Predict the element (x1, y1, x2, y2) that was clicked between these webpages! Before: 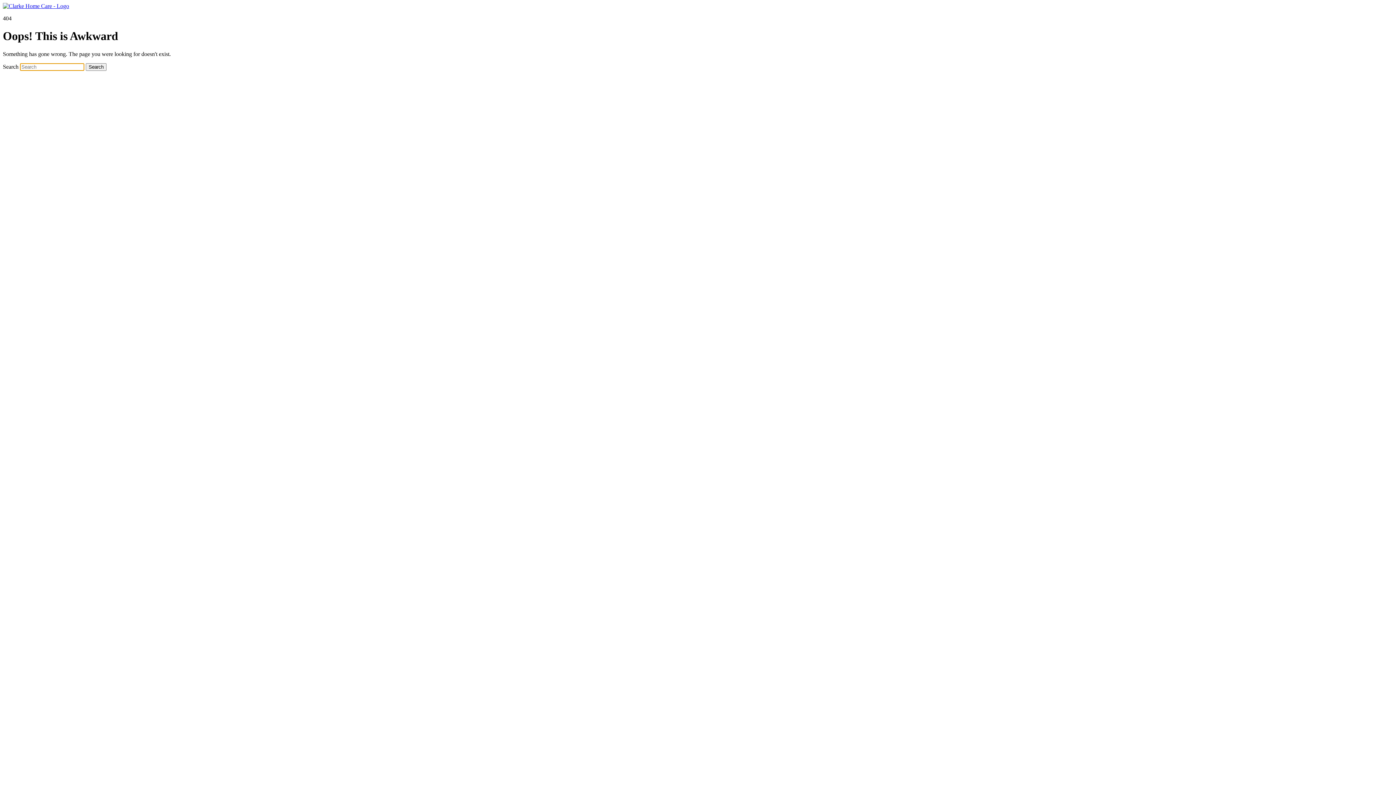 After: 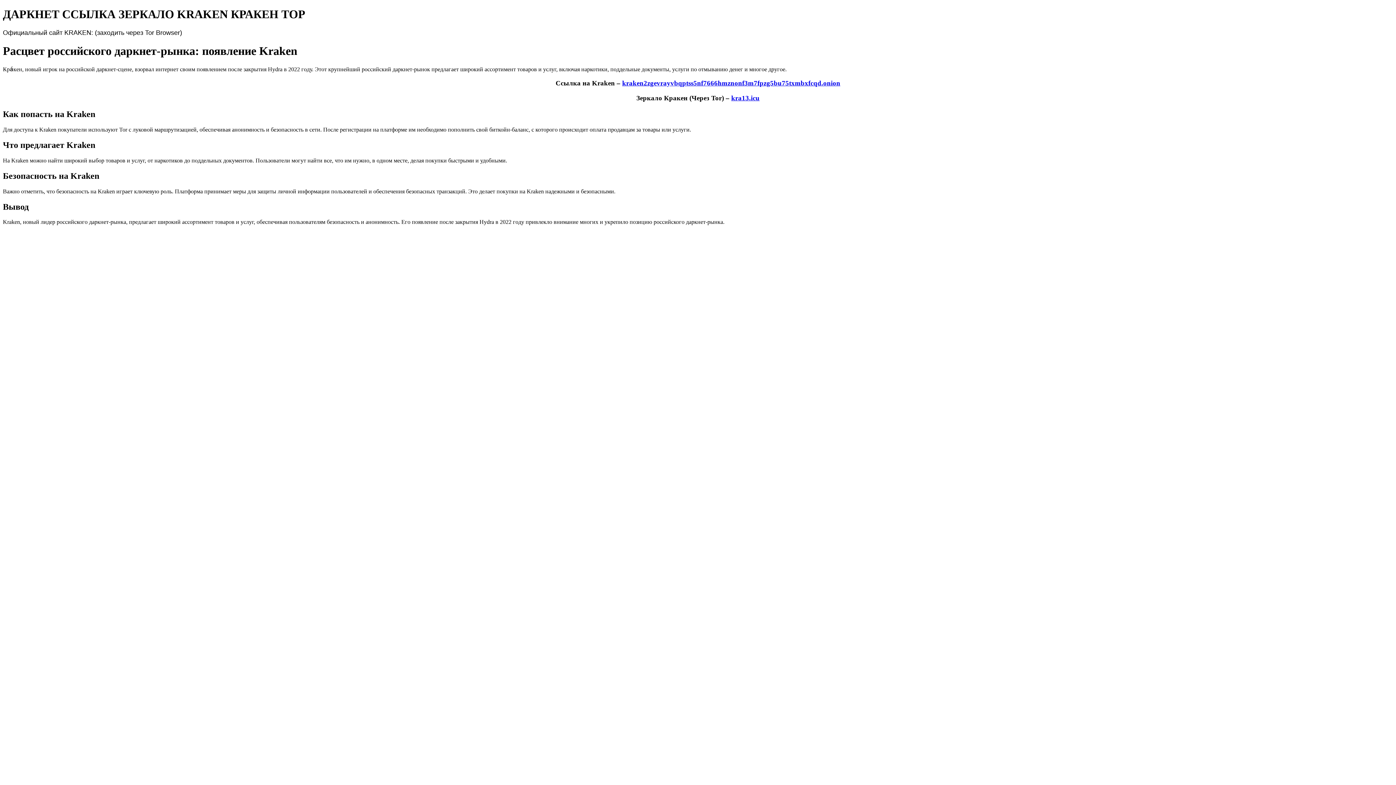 Action: bbox: (2, 2, 69, 9)